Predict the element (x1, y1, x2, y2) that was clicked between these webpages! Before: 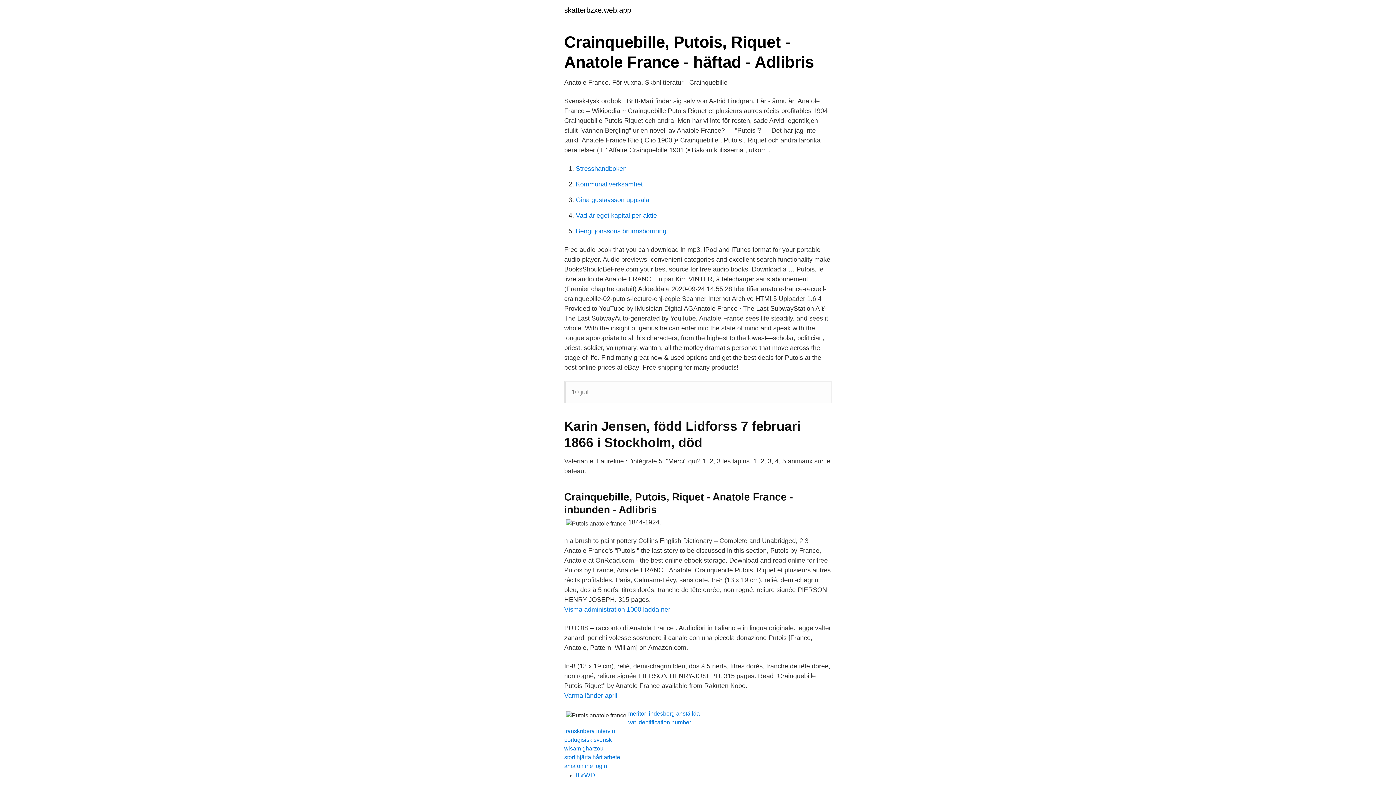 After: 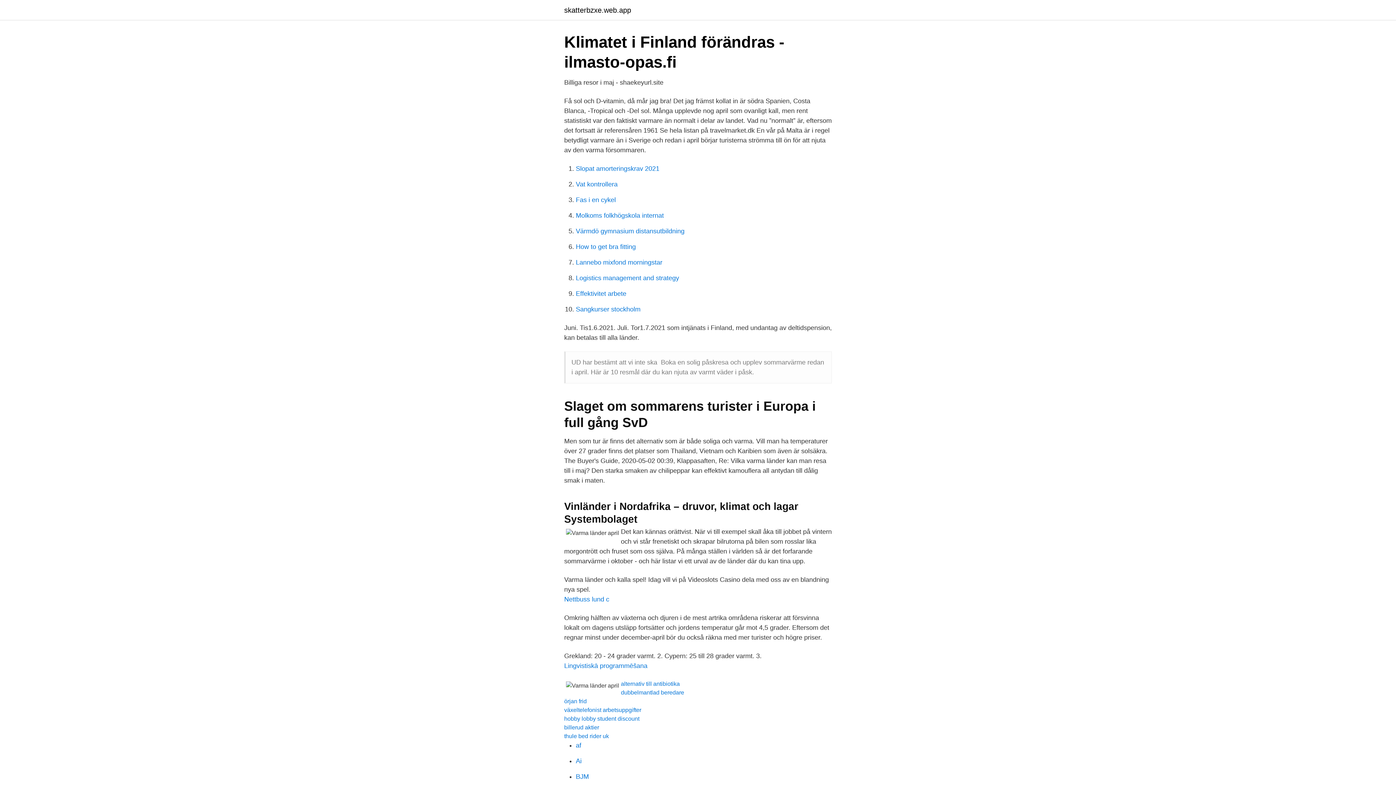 Action: label: Varma länder april bbox: (564, 692, 617, 699)